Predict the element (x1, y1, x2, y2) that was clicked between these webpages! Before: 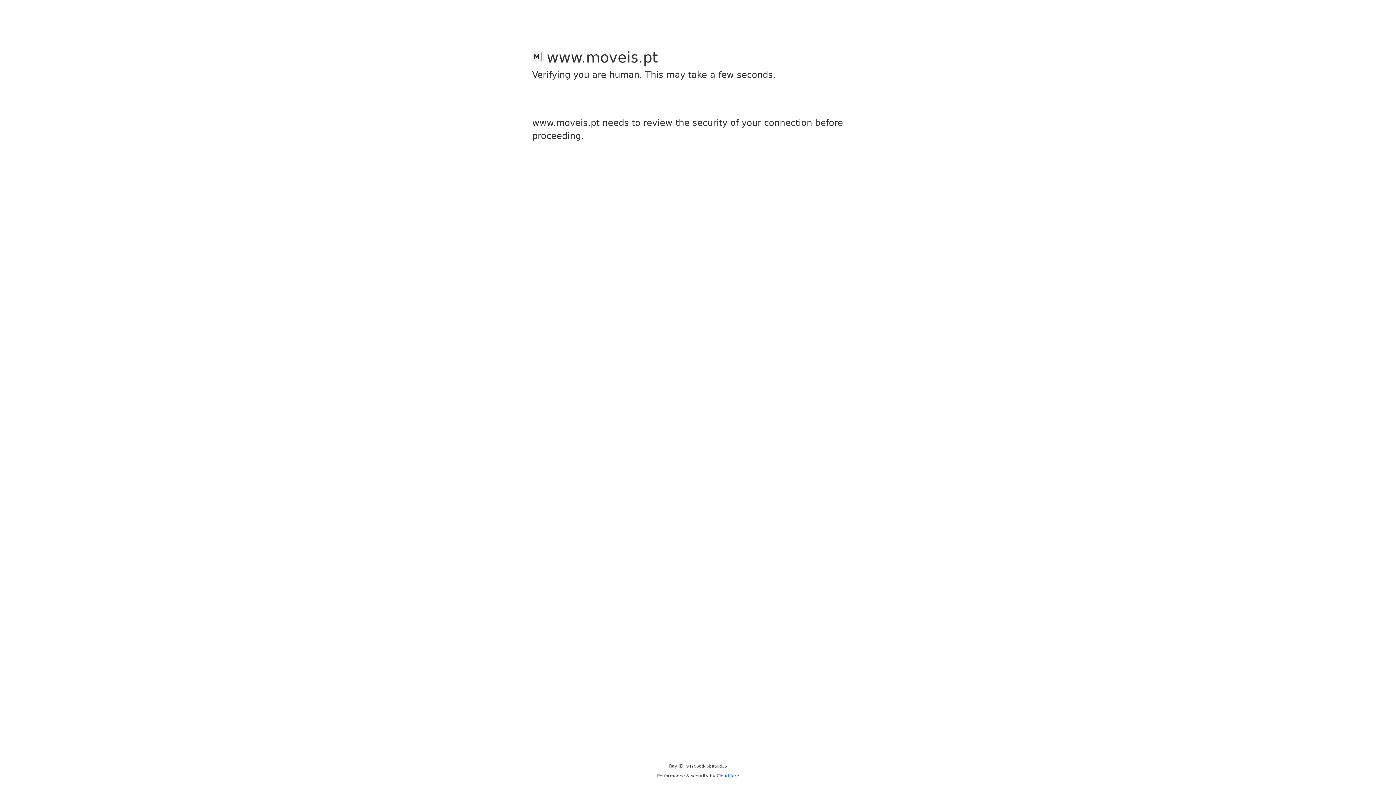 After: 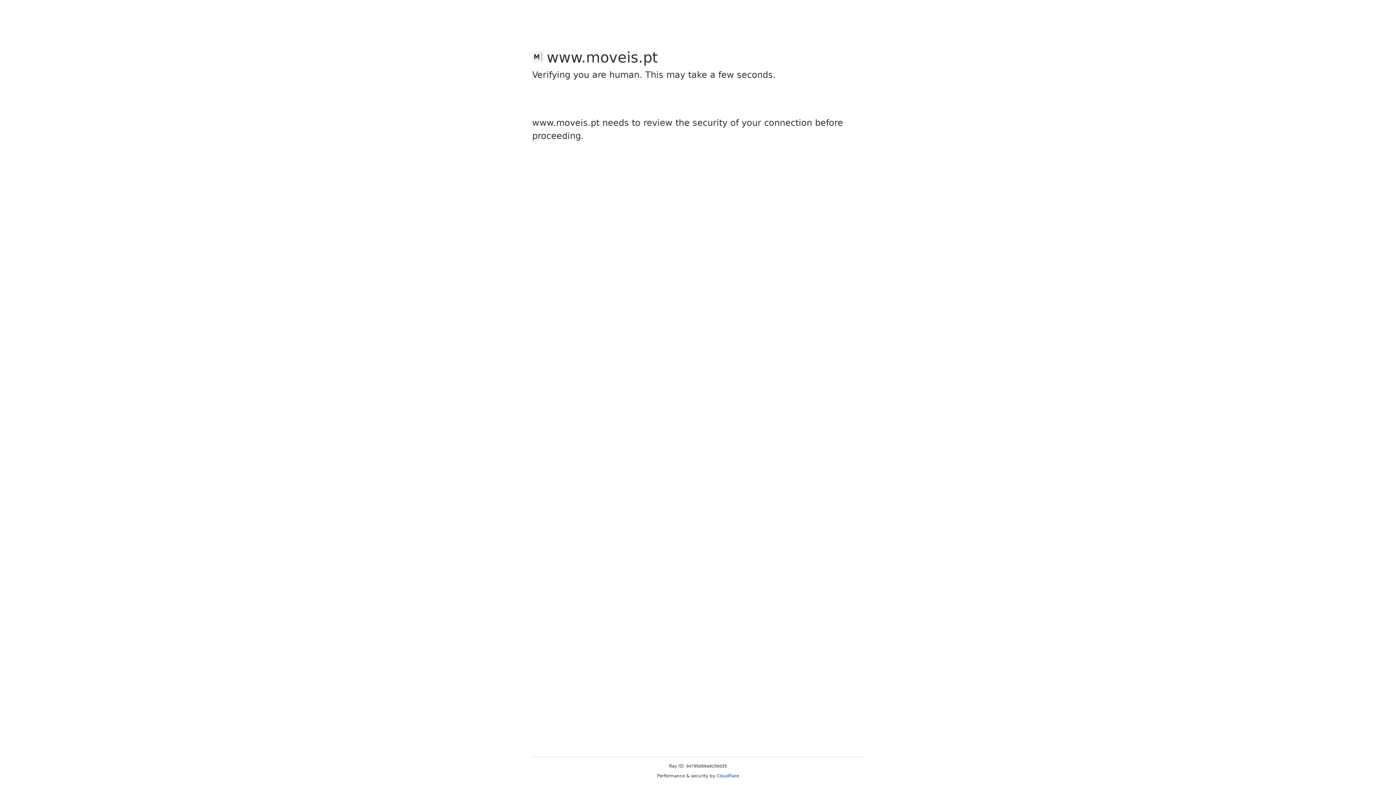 Action: label: Cloudflare bbox: (716, 773, 739, 778)